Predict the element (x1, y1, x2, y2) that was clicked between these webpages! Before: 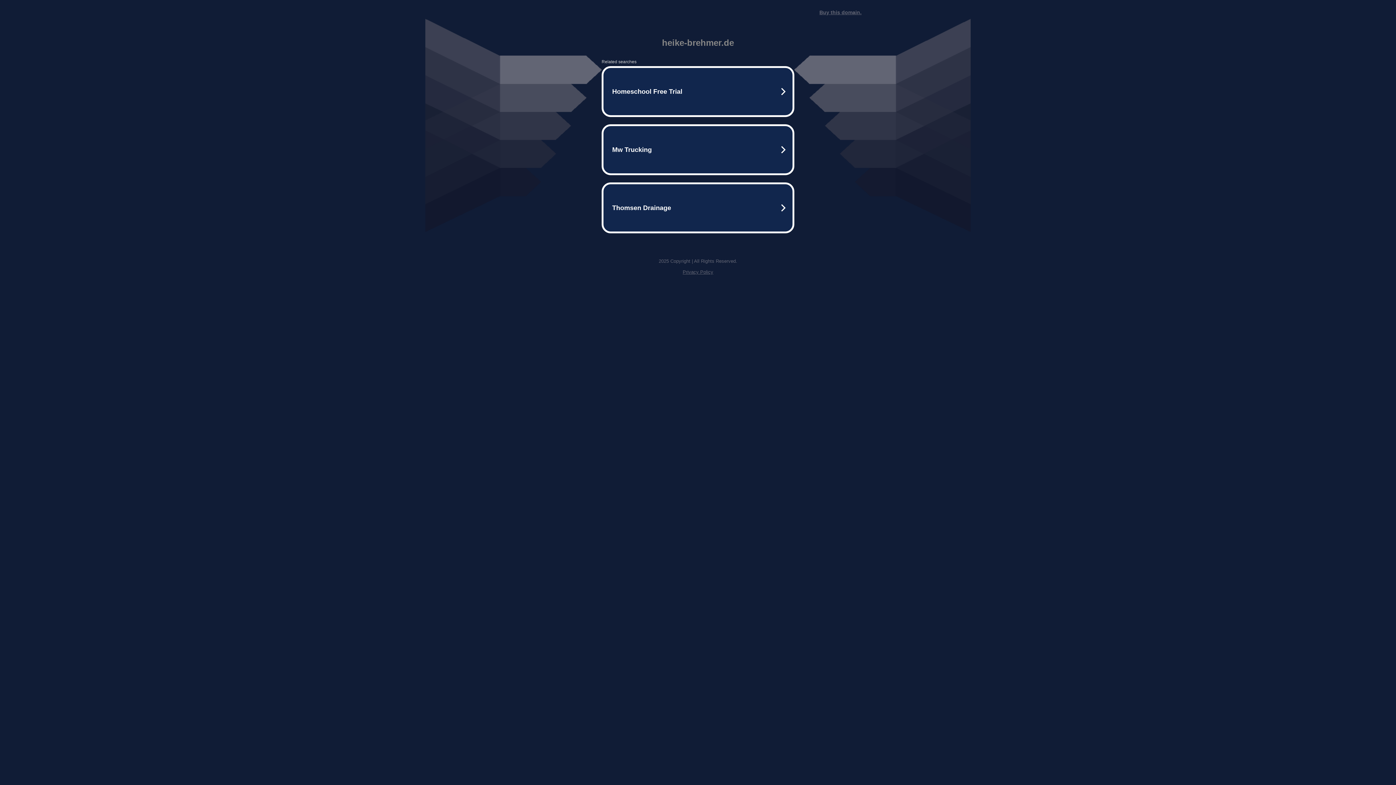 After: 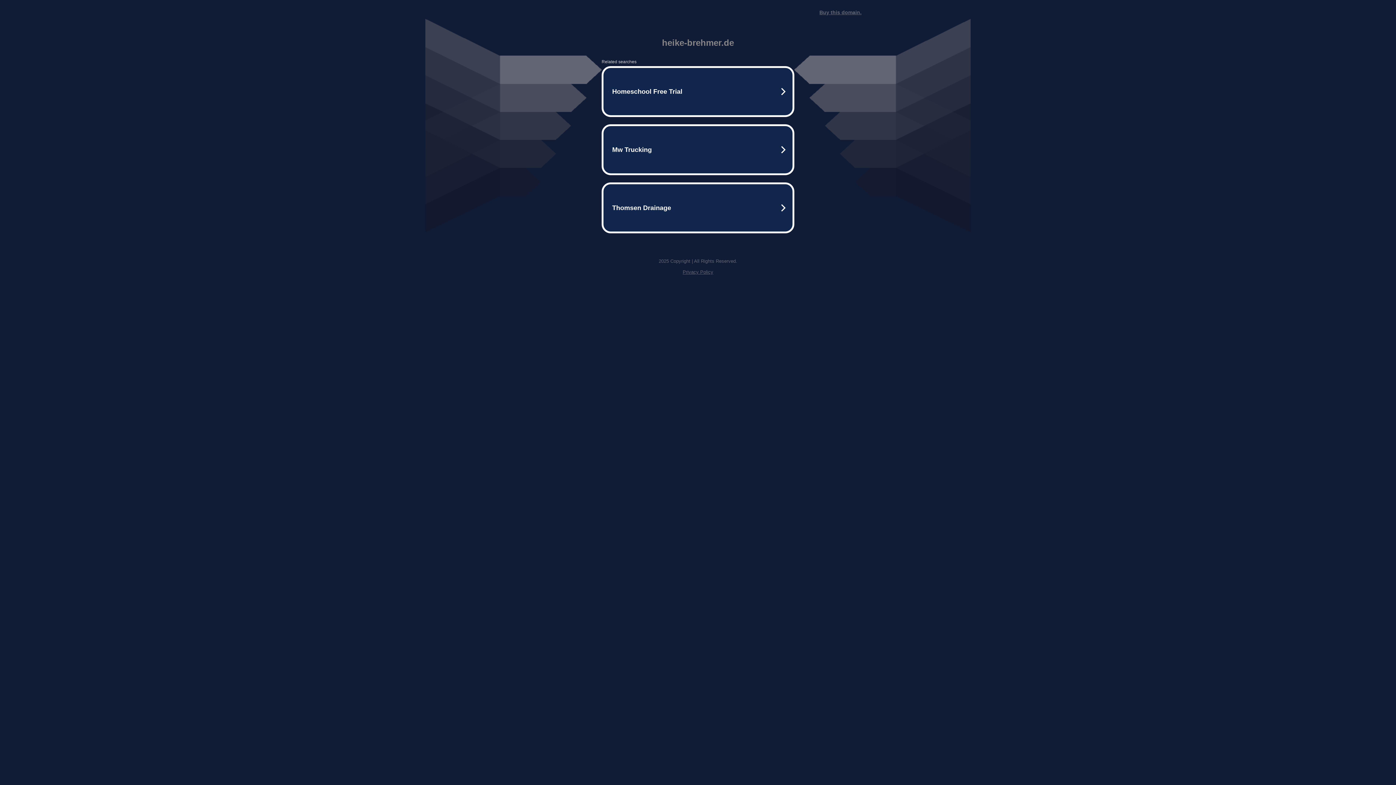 Action: label: Privacy Policy bbox: (682, 269, 713, 274)